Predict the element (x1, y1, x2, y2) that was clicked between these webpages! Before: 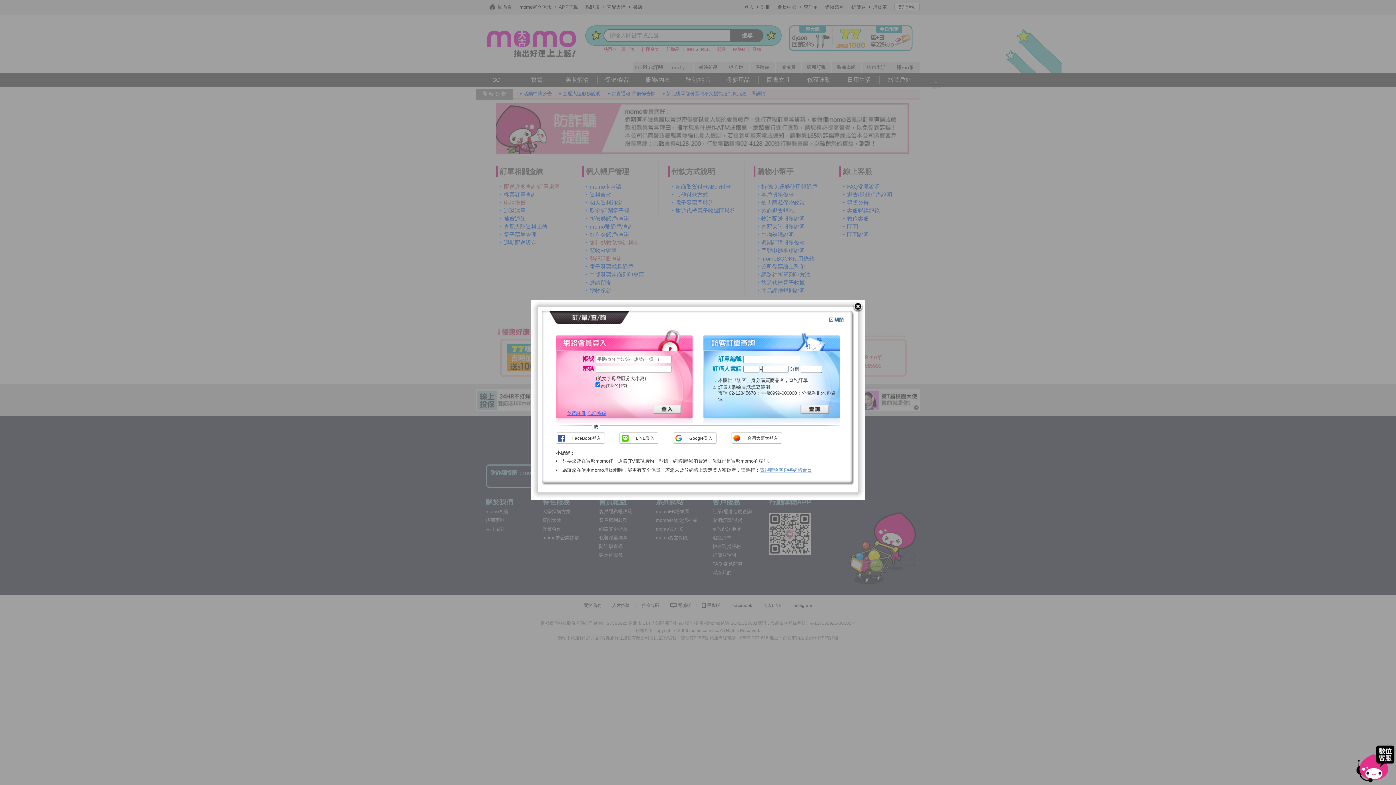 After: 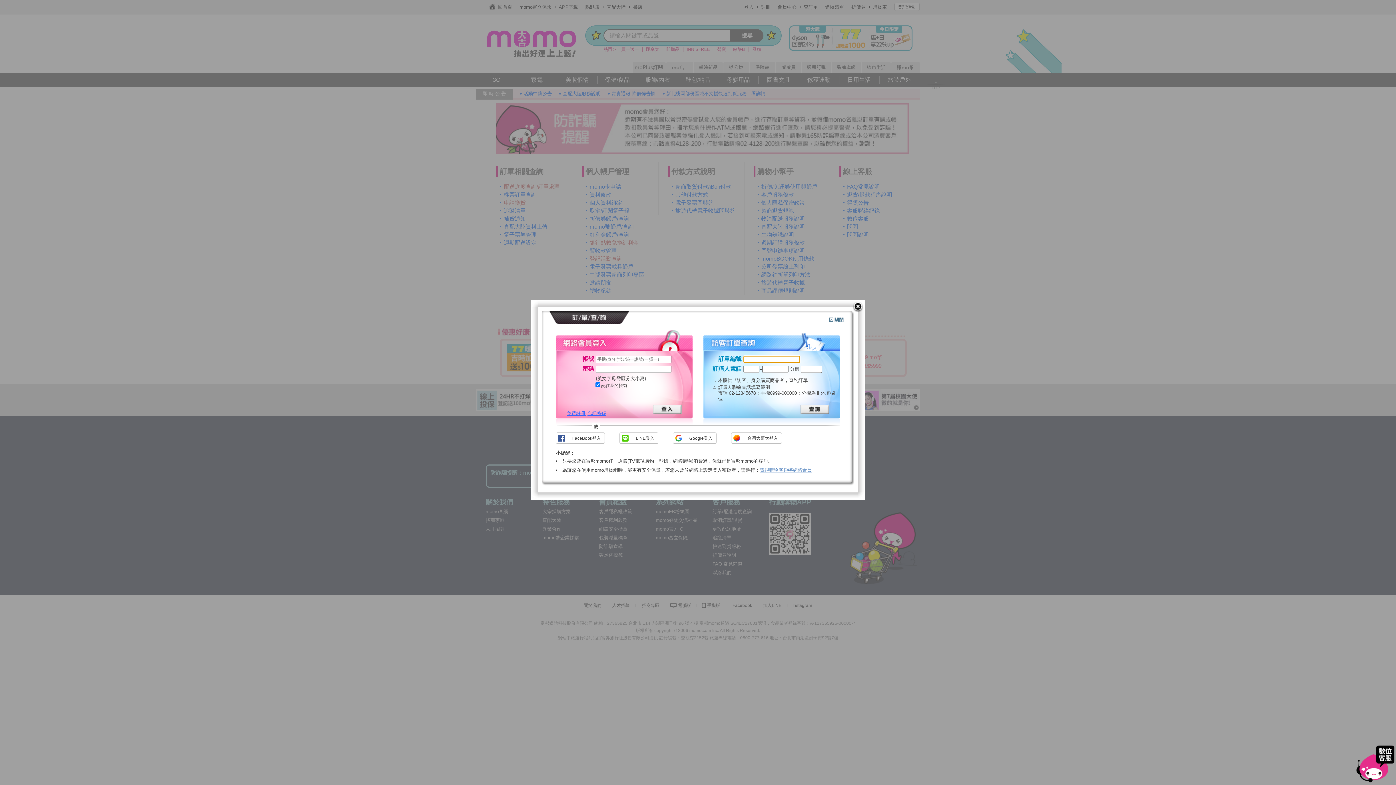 Action: bbox: (800, 405, 829, 414)